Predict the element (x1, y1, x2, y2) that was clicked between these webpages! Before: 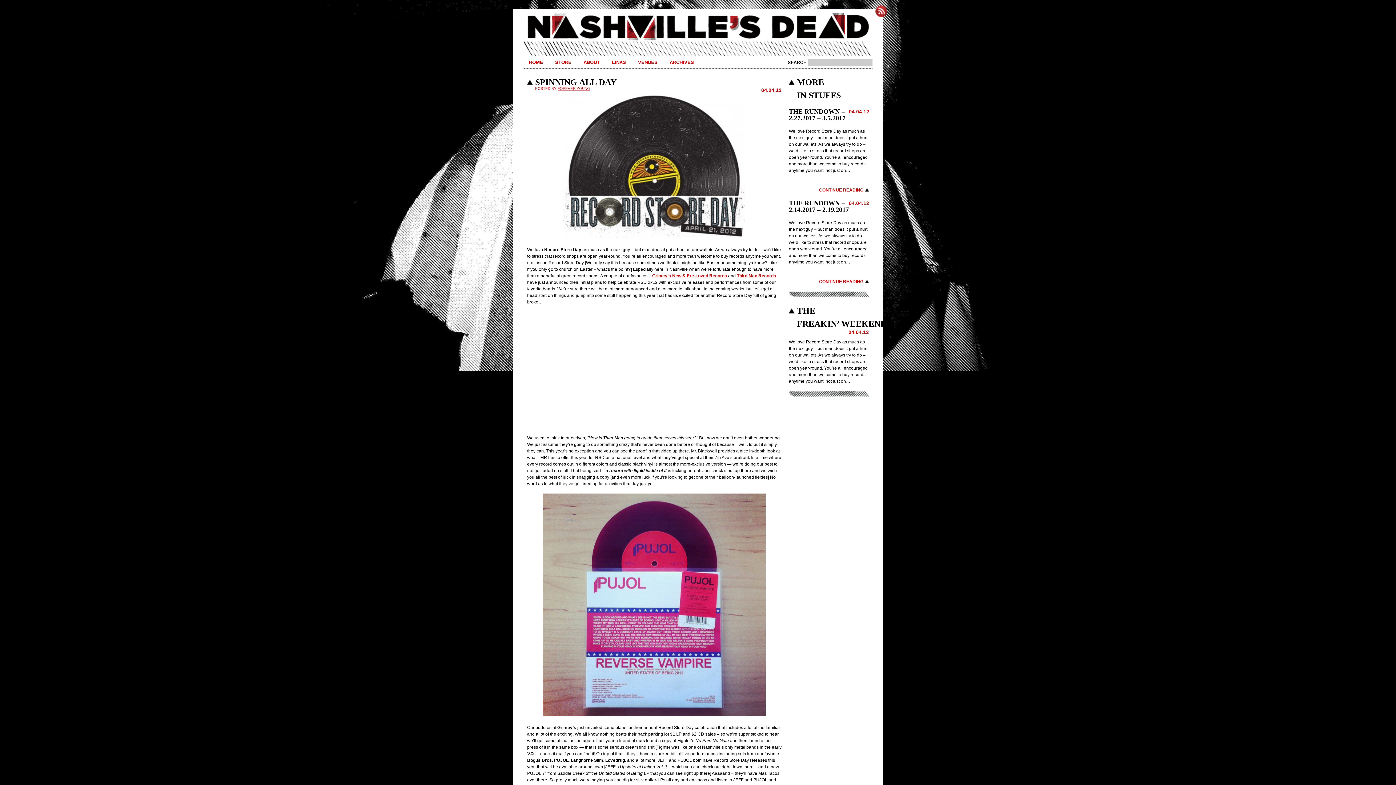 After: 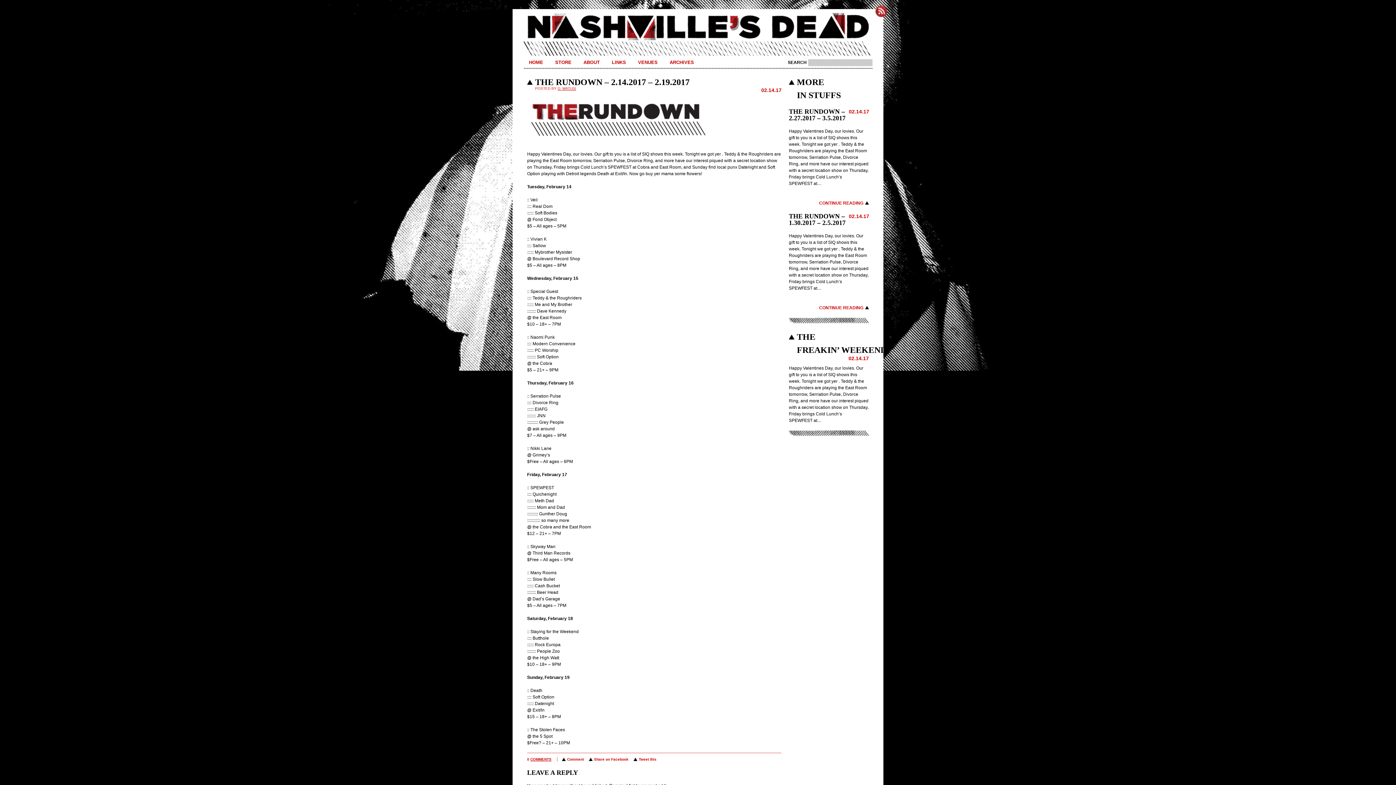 Action: bbox: (789, 199, 849, 213) label: THE RUNDOWN – 2.14.2017 – 2.19.2017